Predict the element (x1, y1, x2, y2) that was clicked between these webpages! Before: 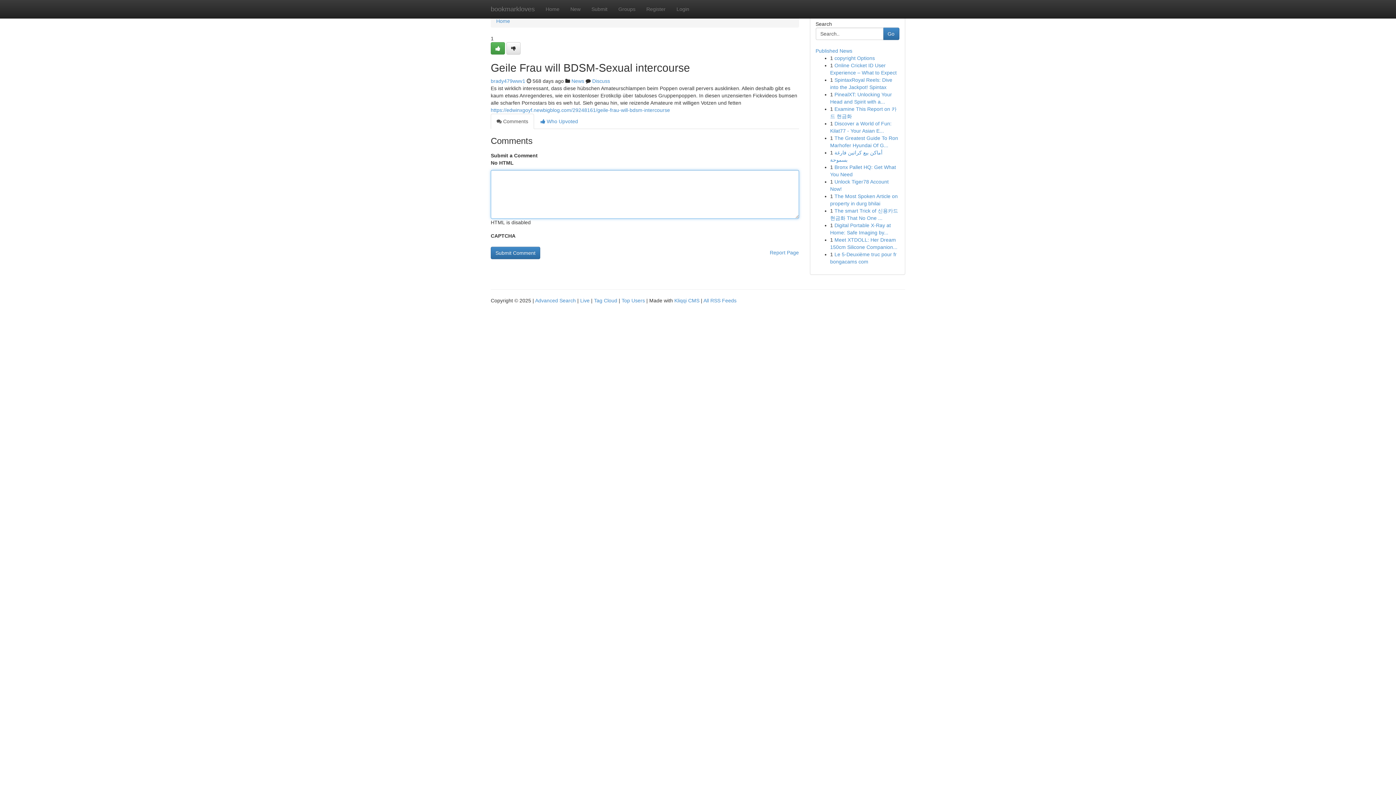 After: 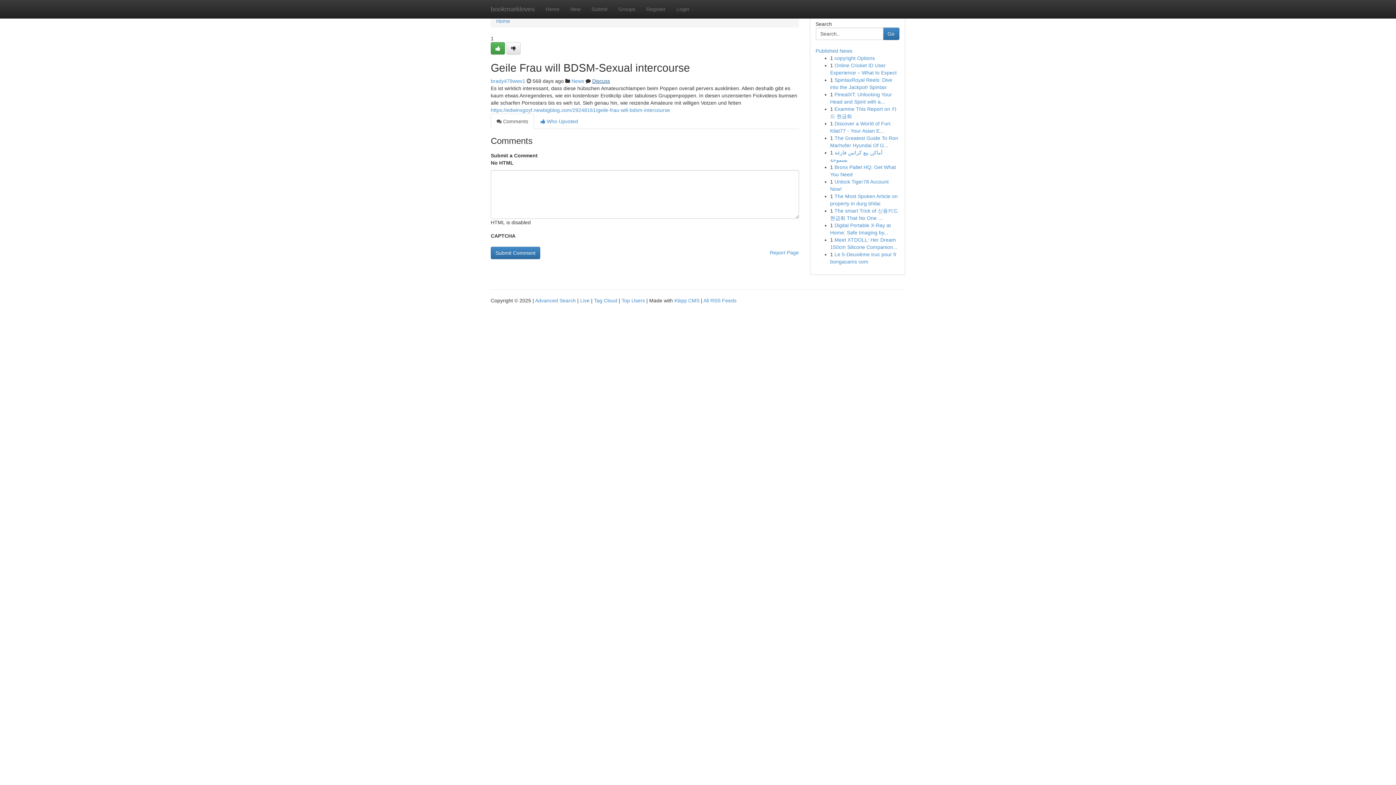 Action: bbox: (592, 78, 610, 84) label: Discuss